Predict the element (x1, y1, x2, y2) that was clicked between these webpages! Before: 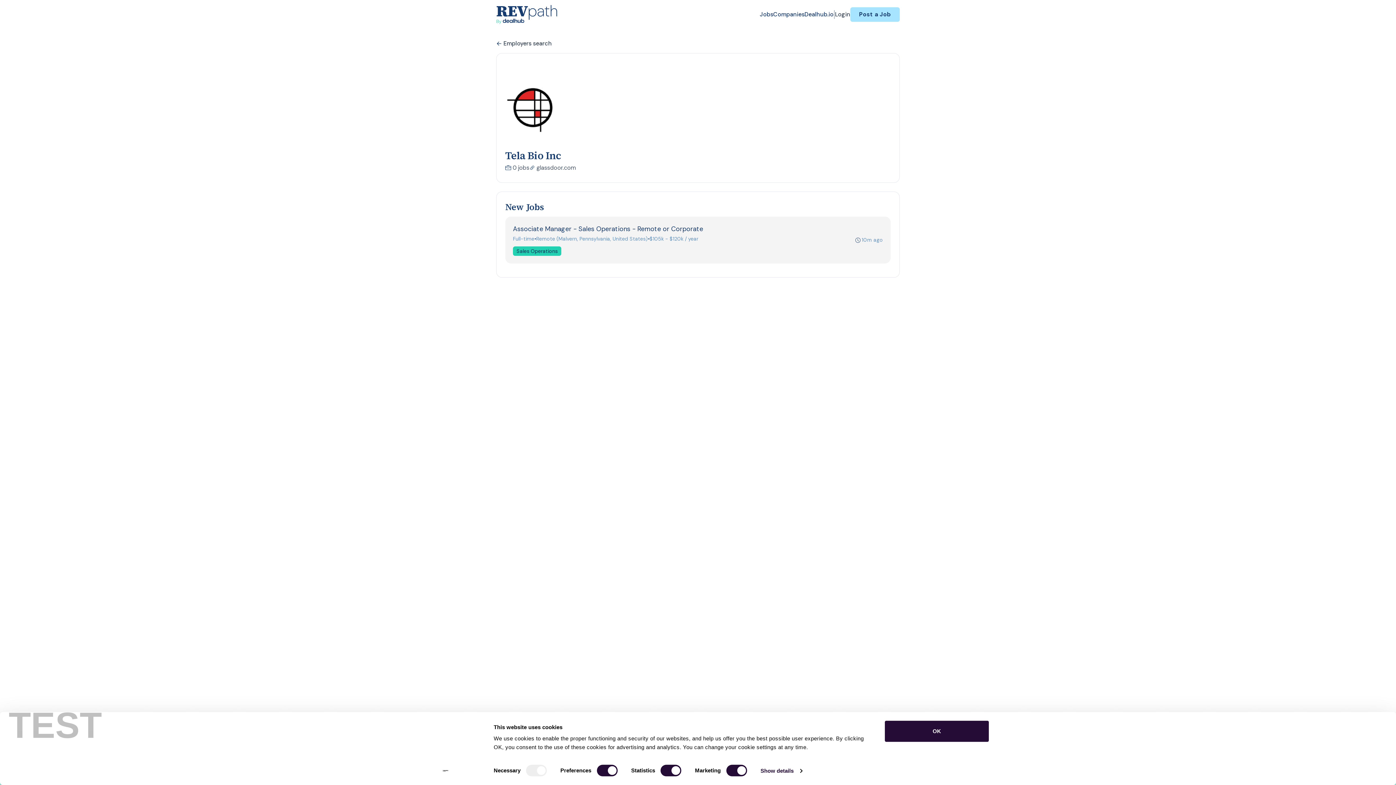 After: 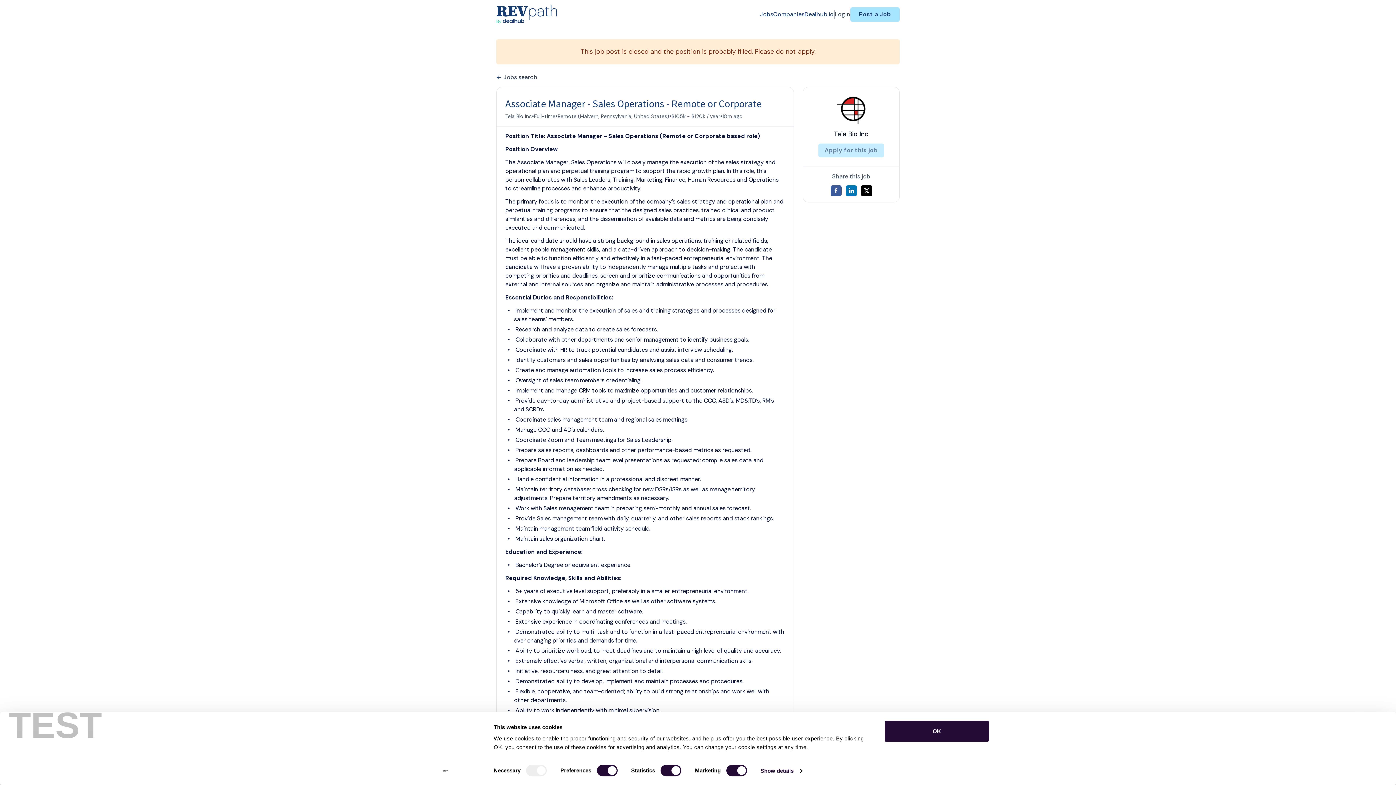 Action: bbox: (513, 224, 703, 235) label: Associate Manager - Sales Operations - Remote or Corporate